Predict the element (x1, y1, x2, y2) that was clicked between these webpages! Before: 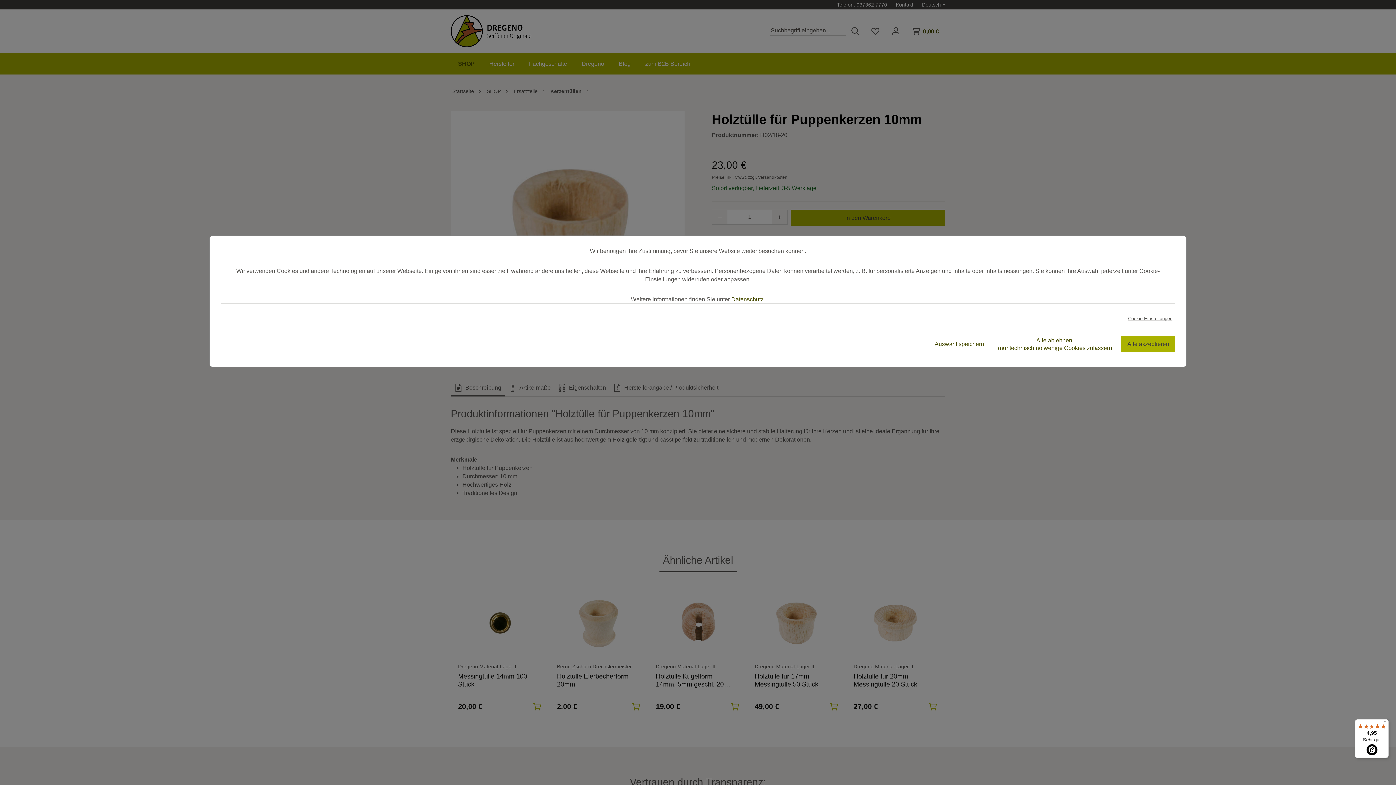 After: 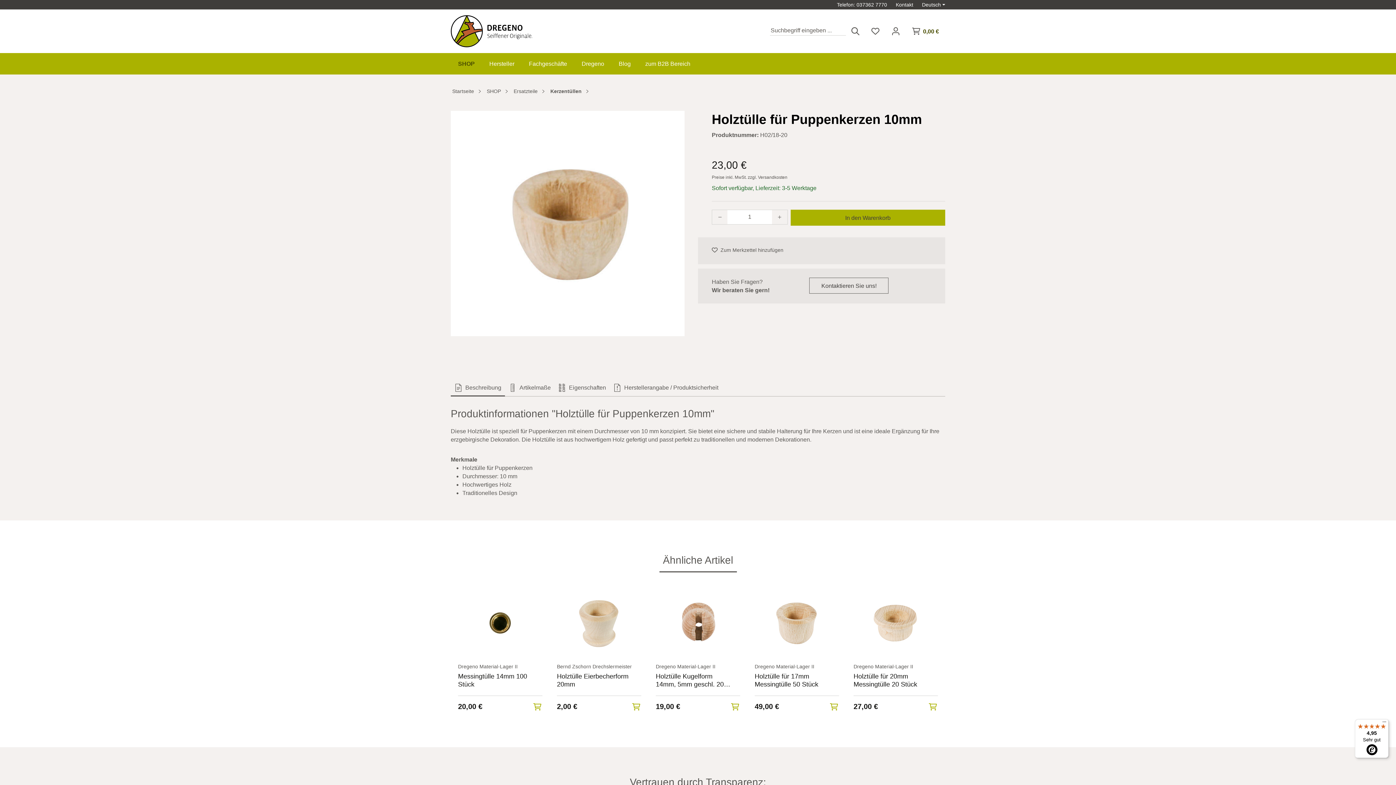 Action: label: Alle ablehnen
(nur technisch notwenige Cookies zulassen) bbox: (992, 332, 1118, 356)